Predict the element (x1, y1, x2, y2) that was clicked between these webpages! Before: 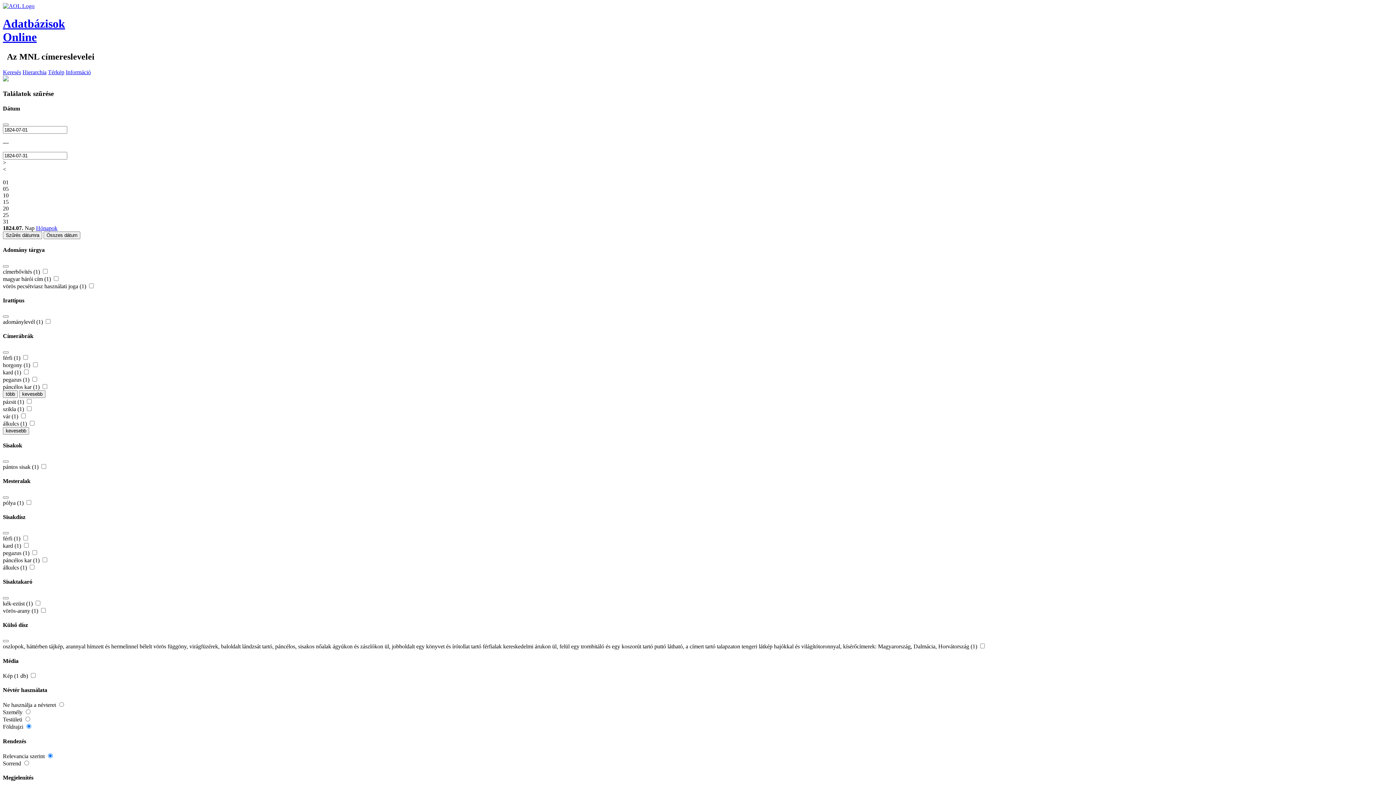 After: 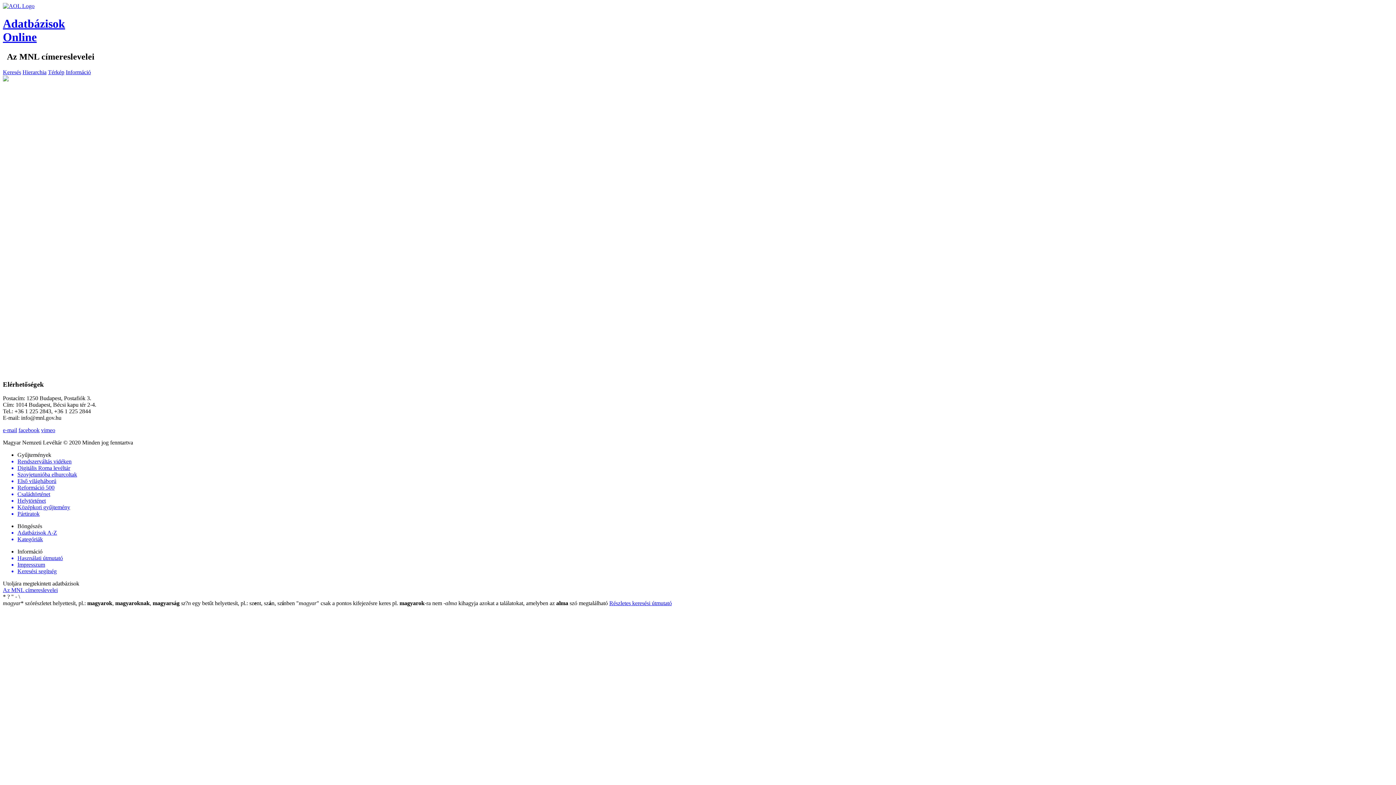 Action: label: Térkép bbox: (48, 69, 64, 75)